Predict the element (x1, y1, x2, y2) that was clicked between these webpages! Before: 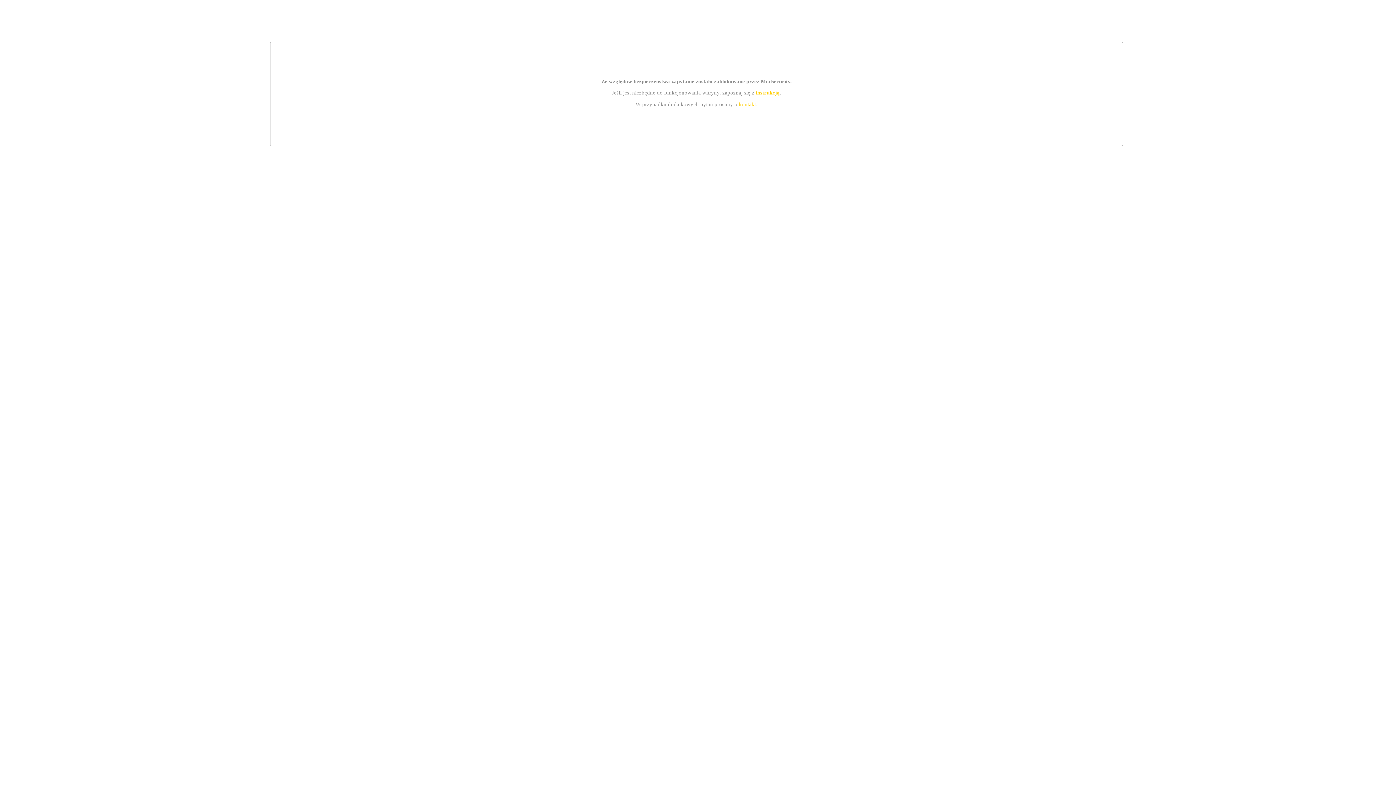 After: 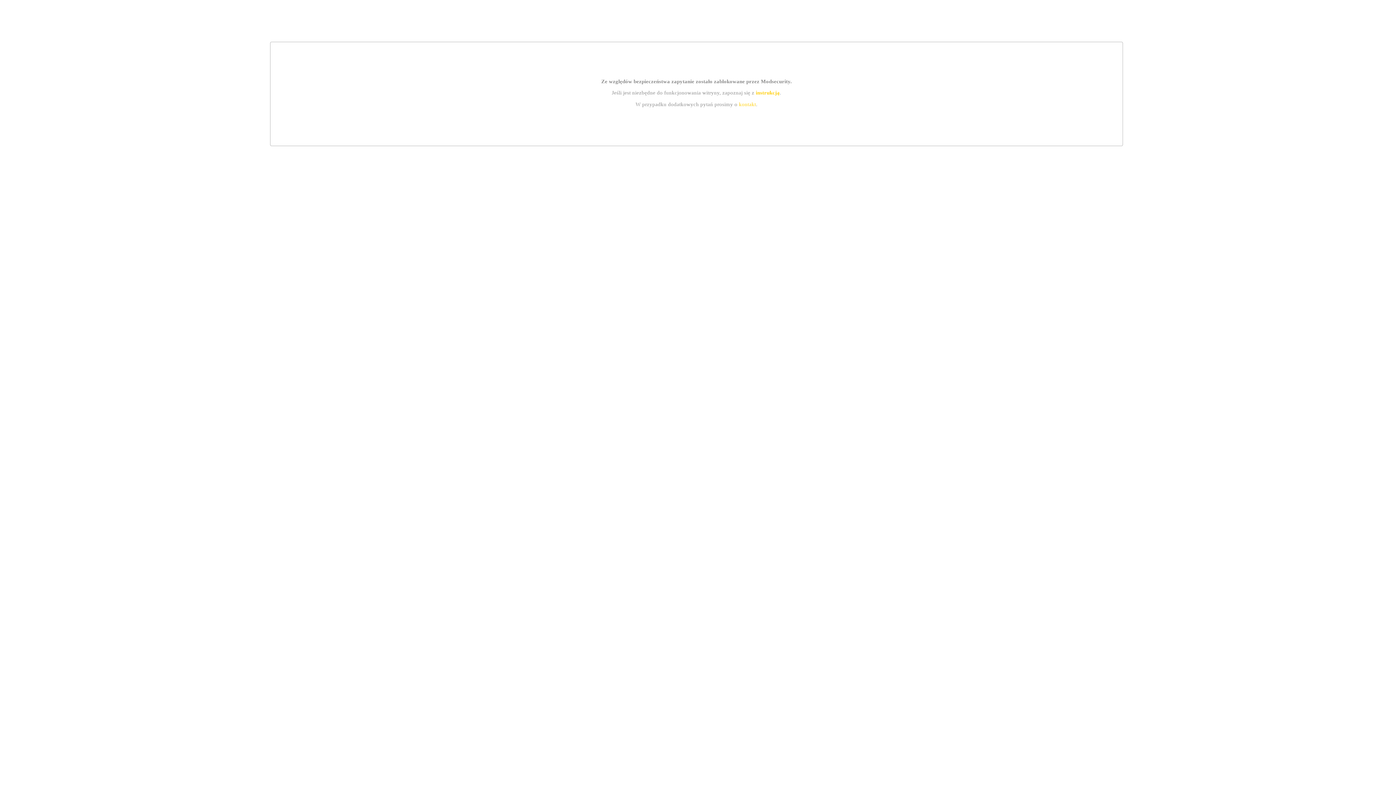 Action: bbox: (755, 89, 779, 95) label: instrukcją